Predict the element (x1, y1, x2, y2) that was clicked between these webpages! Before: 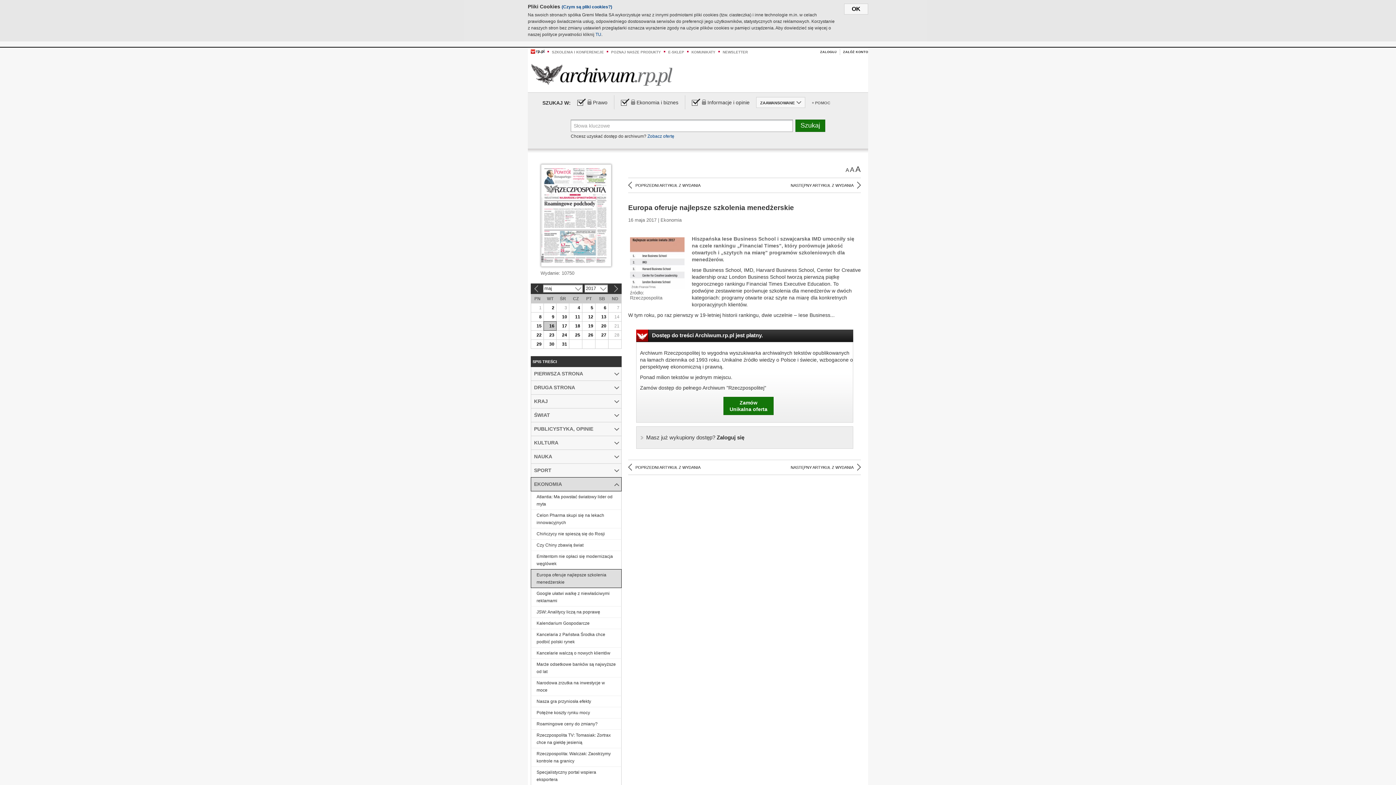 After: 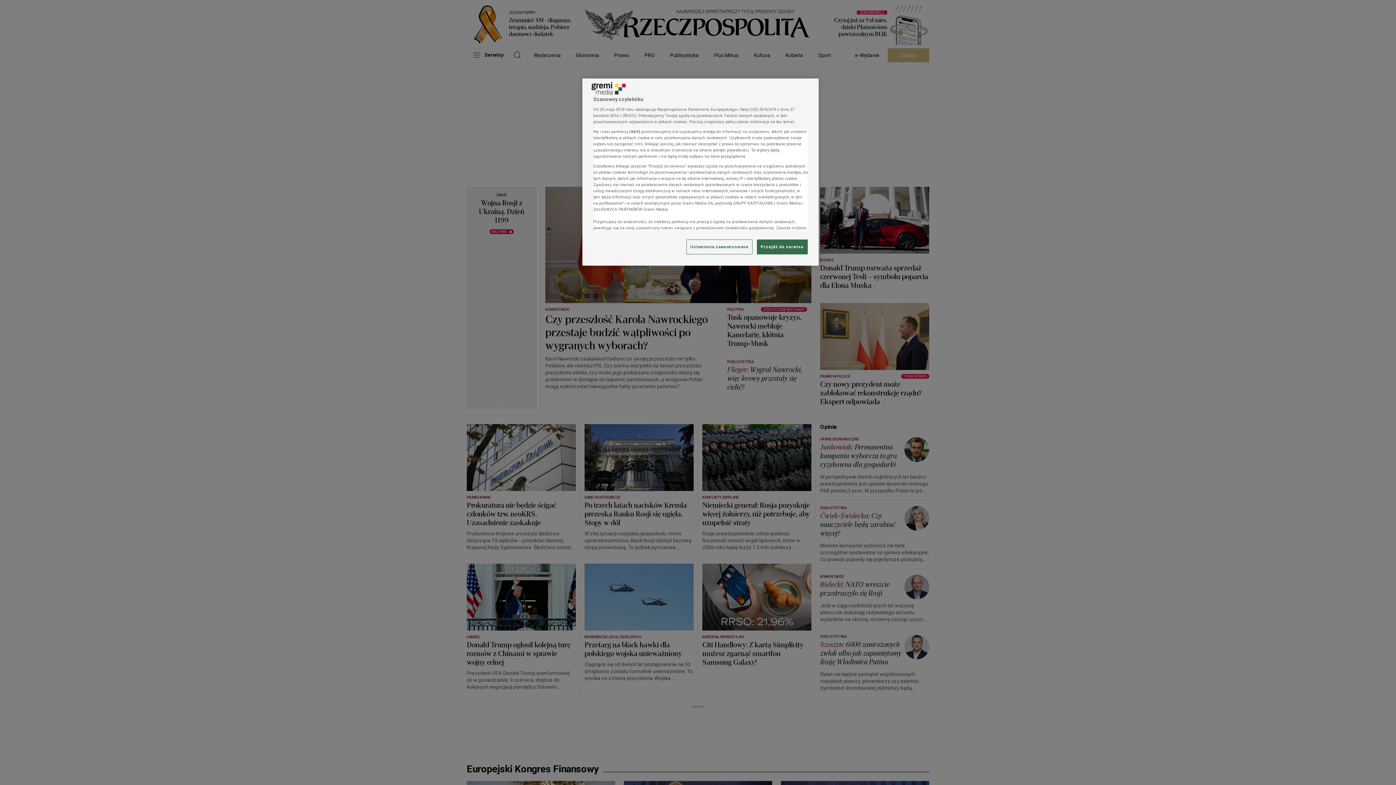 Action: bbox: (530, 49, 544, 53)